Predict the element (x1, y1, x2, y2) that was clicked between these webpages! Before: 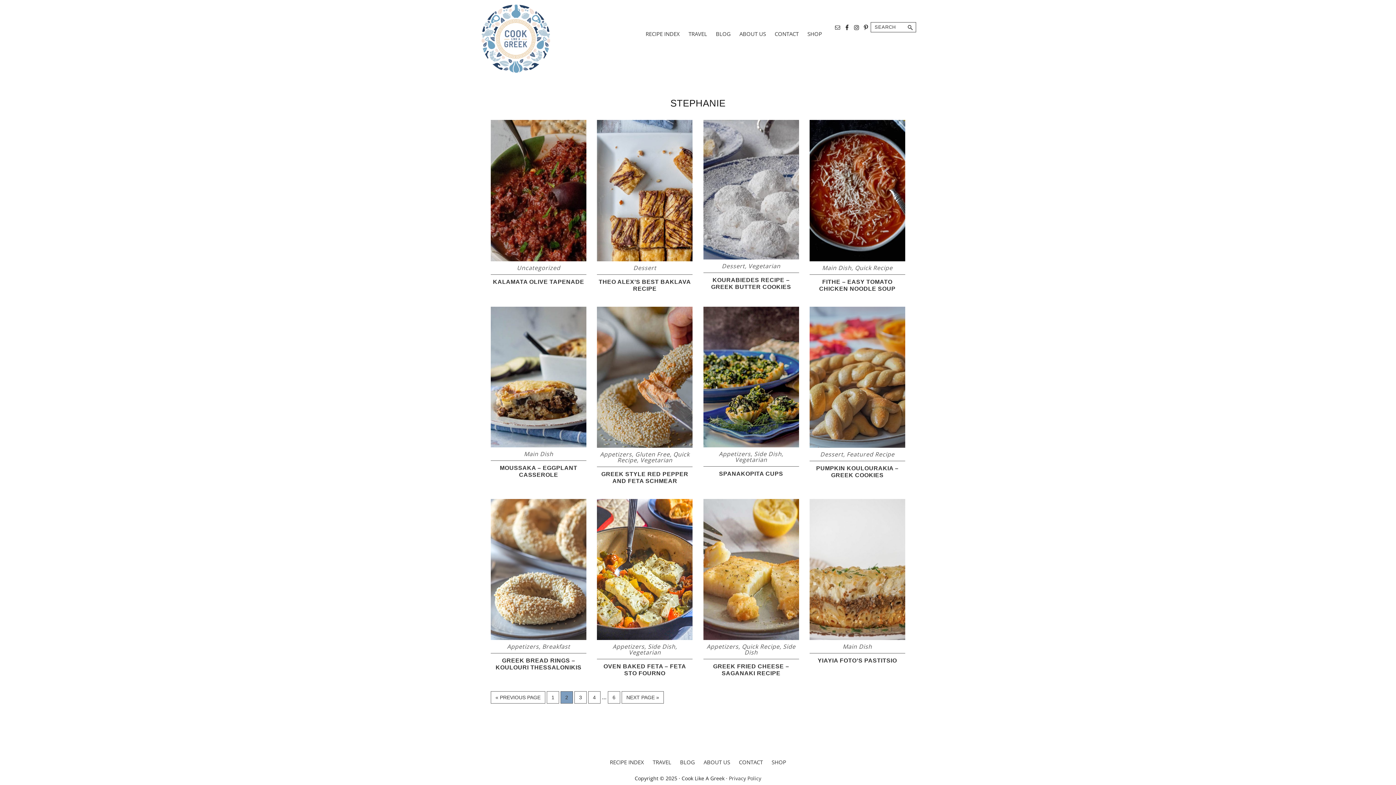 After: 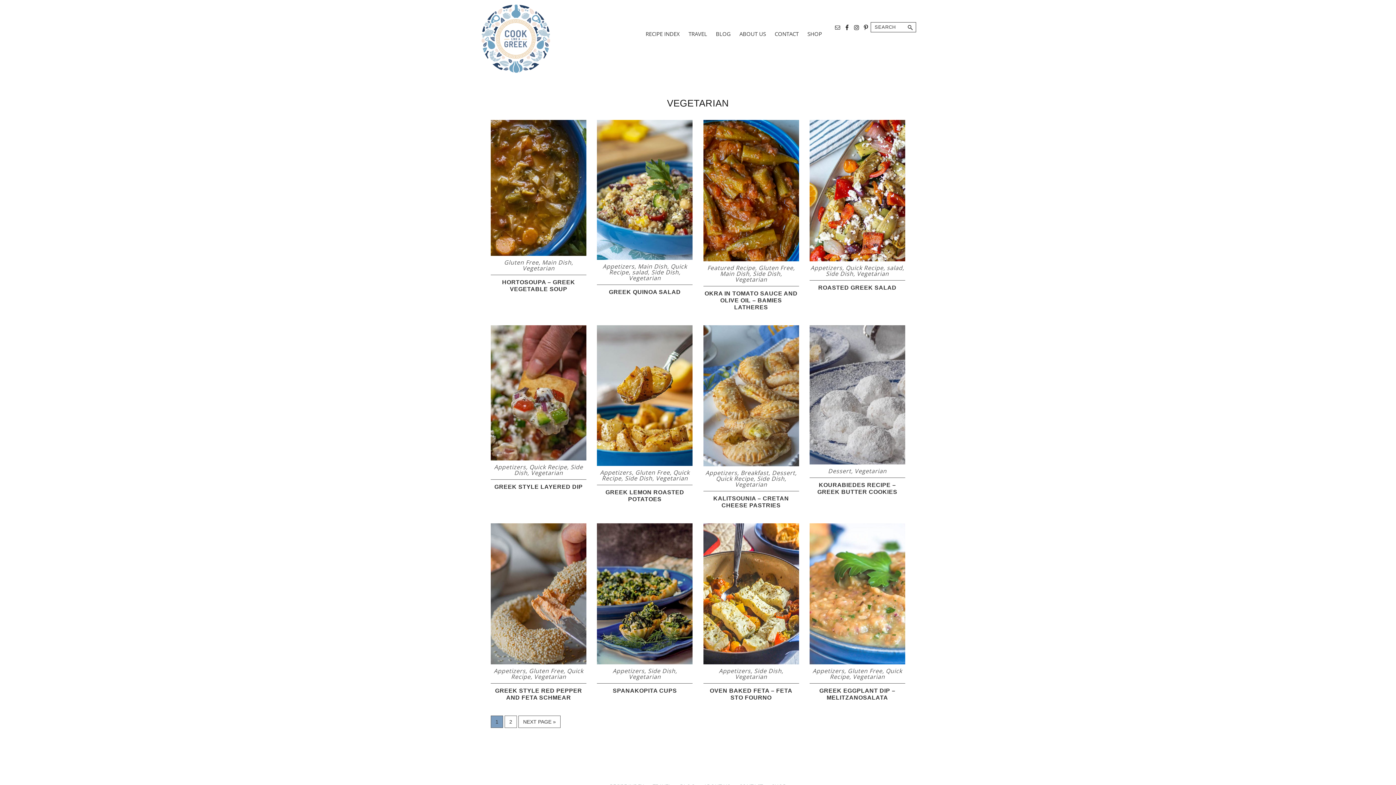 Action: label: Vegetarian bbox: (640, 456, 672, 464)